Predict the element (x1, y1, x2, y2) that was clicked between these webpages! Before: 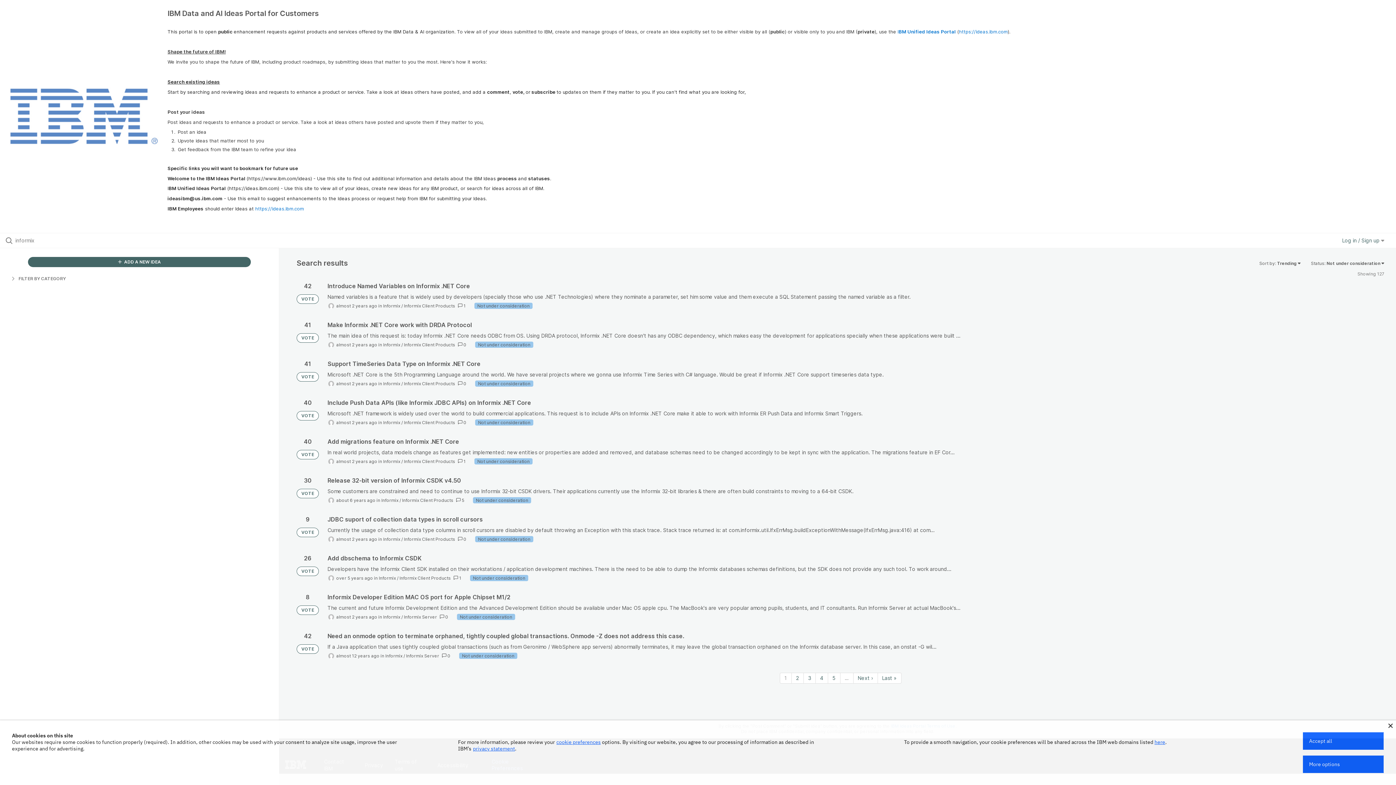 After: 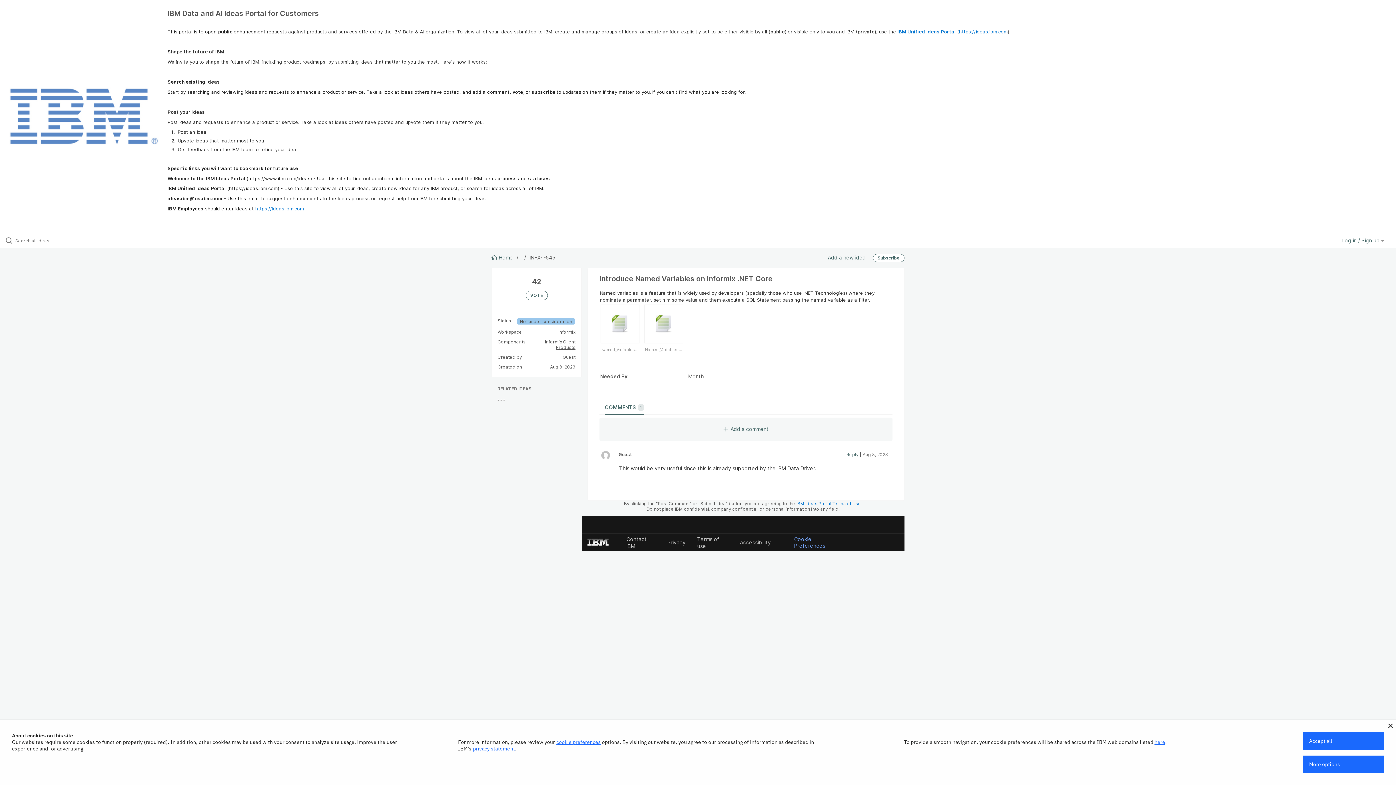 Action: bbox: (327, 282, 1384, 309)